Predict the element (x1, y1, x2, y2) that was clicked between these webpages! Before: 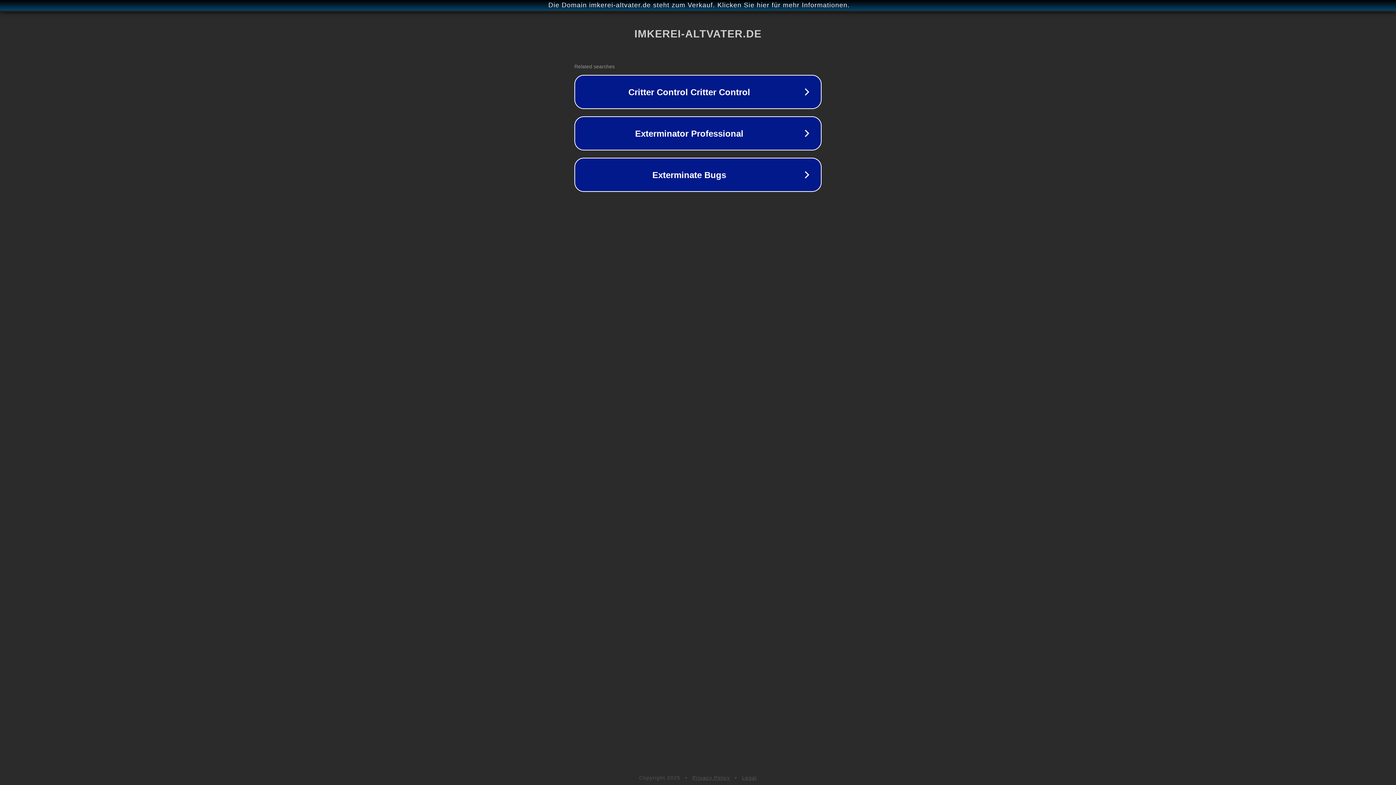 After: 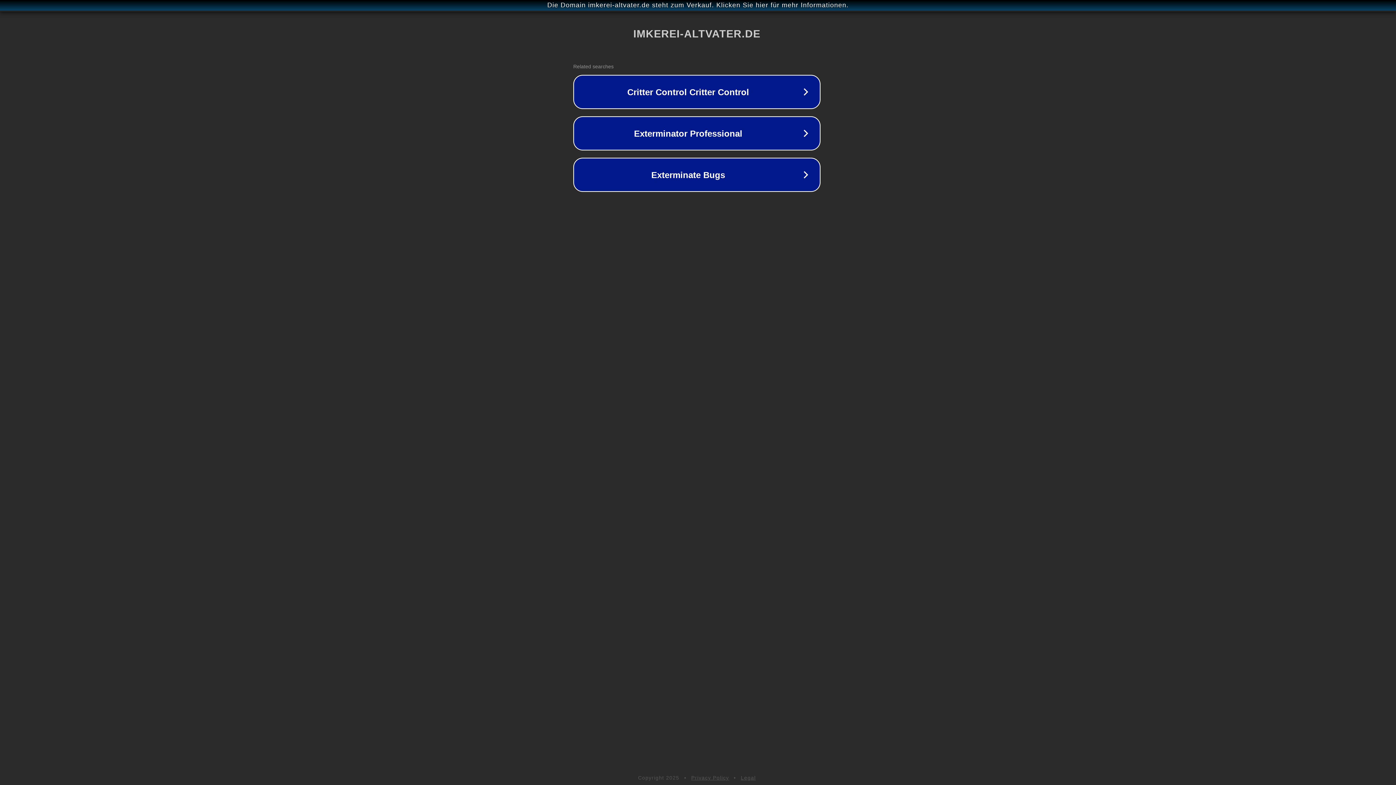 Action: label: Die Domain imkerei-altvater.de steht zum Verkauf. Klicken Sie hier für mehr Informationen. bbox: (1, 1, 1397, 9)